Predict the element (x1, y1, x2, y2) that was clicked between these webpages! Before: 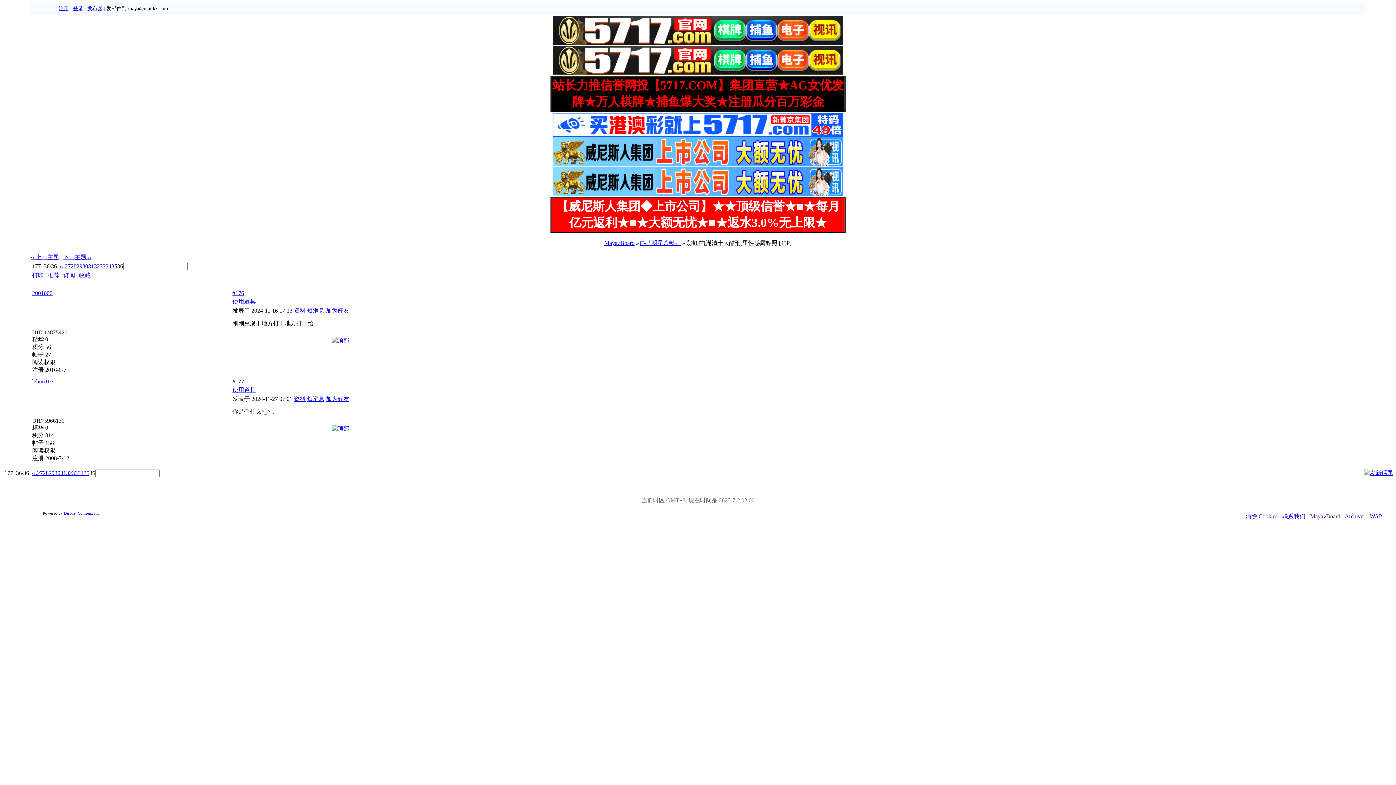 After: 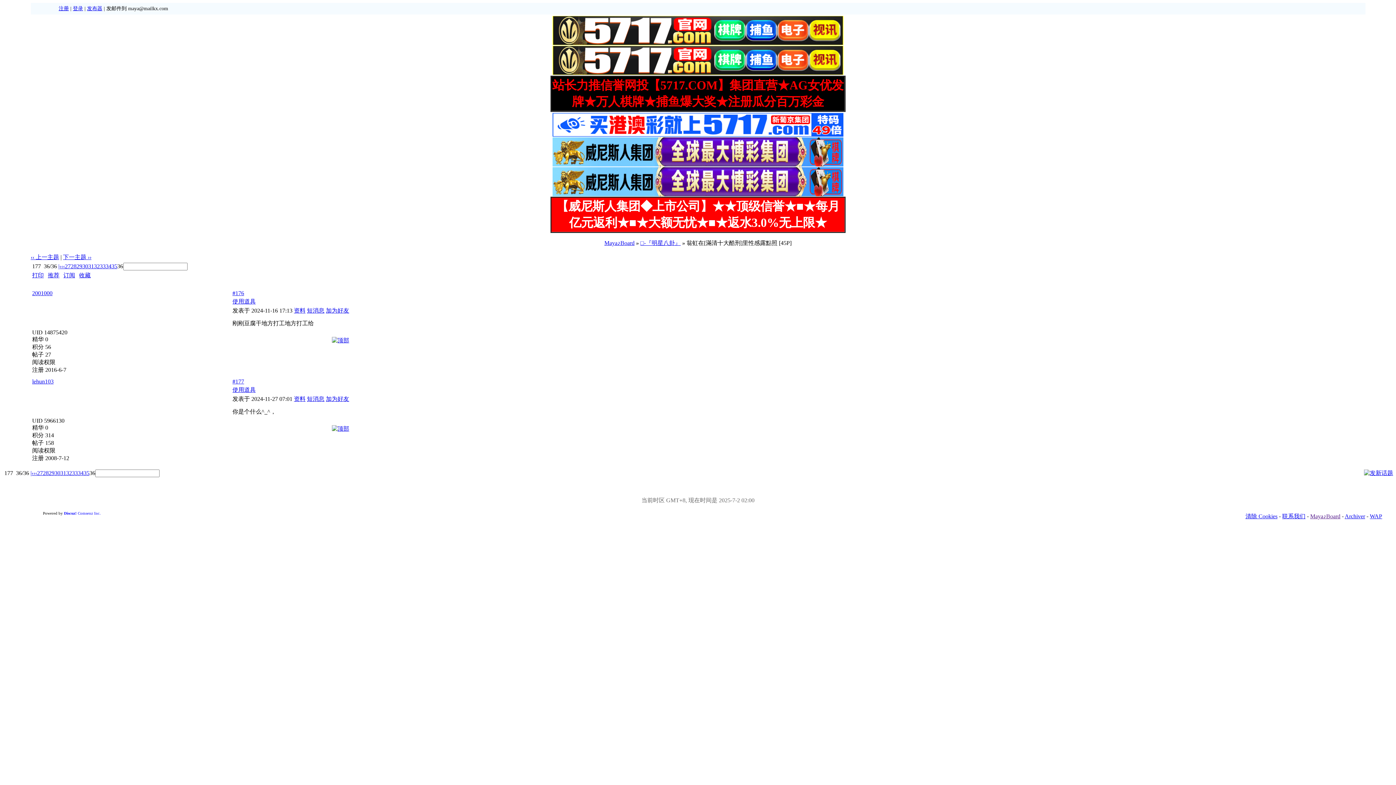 Action: bbox: (552, 191, 843, 197)